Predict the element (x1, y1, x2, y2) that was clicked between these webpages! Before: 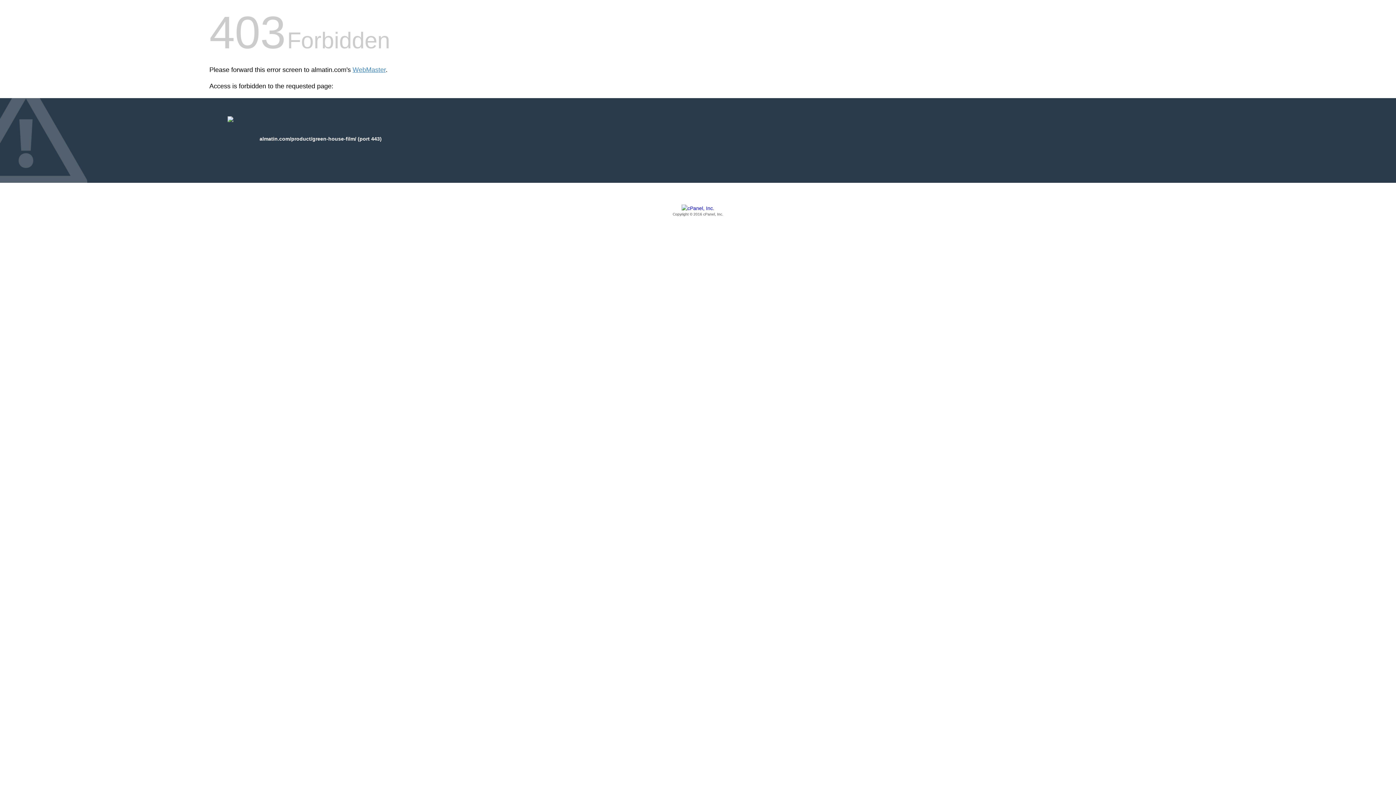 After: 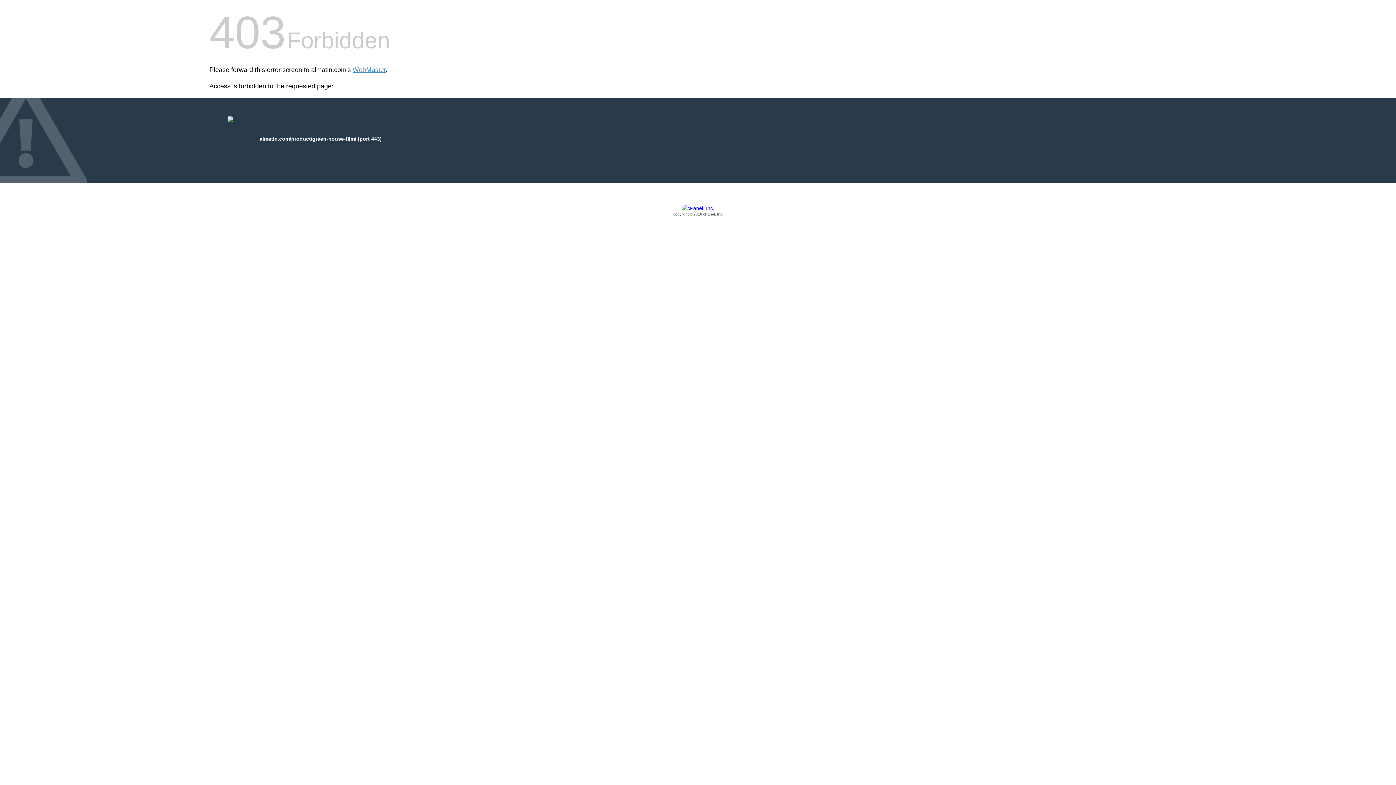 Action: label: Copyright © 2016 cPanel, Inc. bbox: (209, 205, 1186, 217)